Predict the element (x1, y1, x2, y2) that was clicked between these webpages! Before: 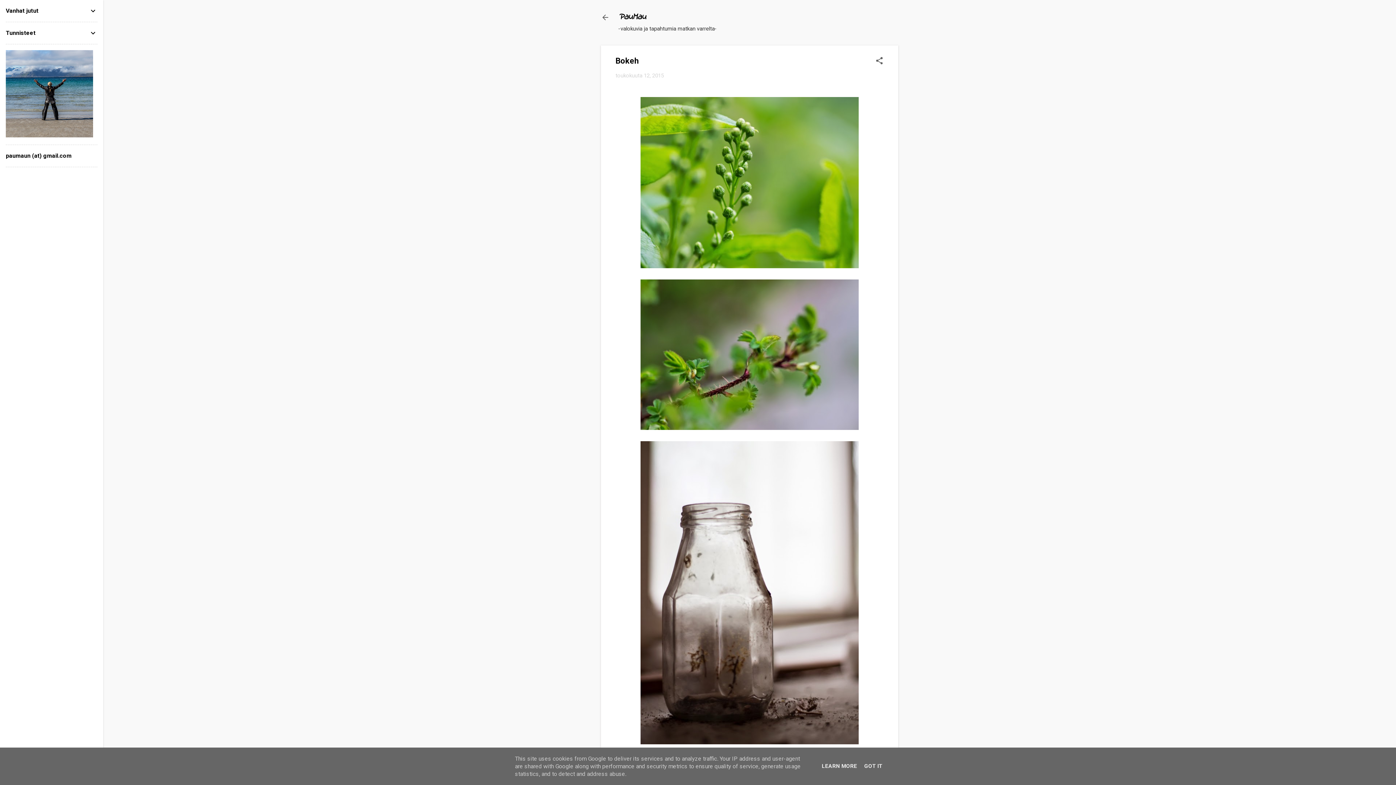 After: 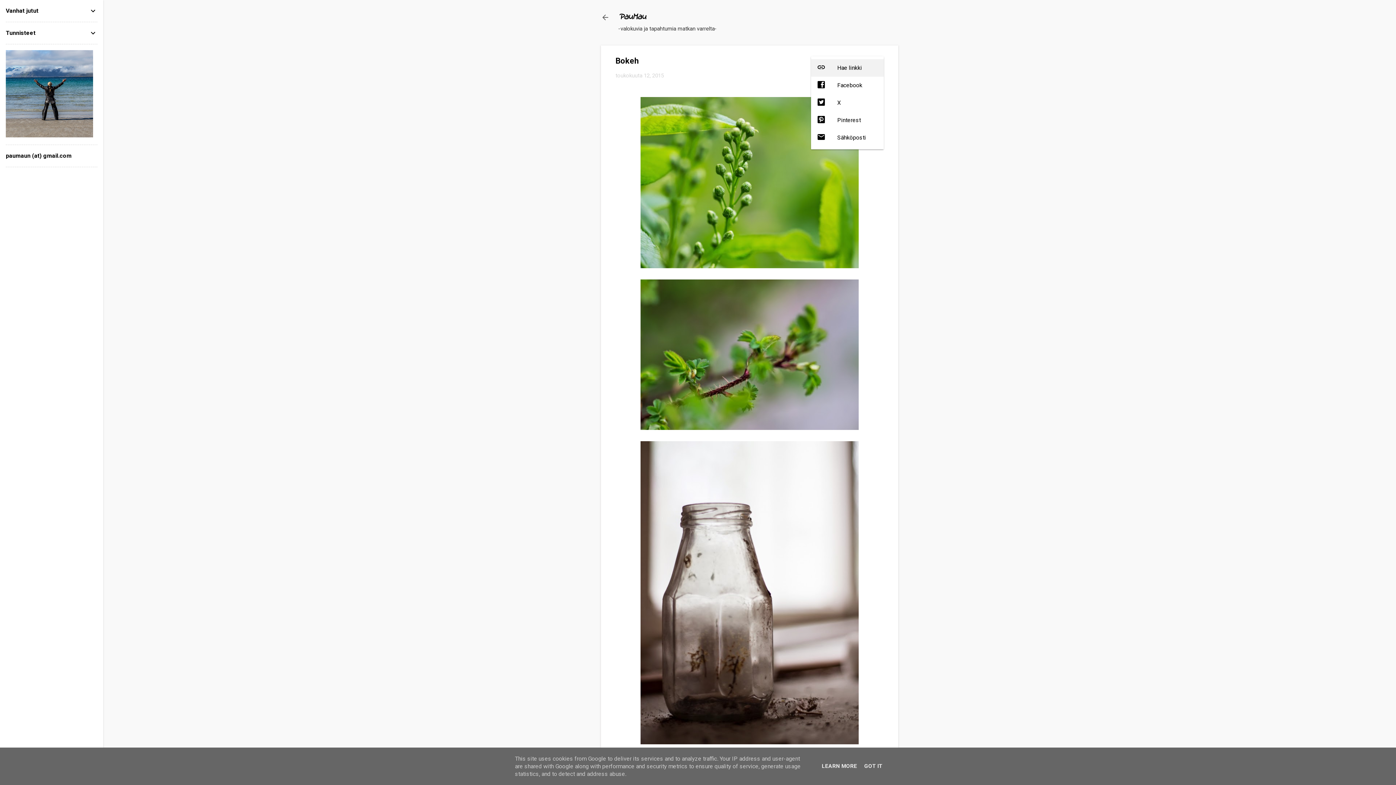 Action: label: Jaa muille bbox: (875, 56, 884, 66)